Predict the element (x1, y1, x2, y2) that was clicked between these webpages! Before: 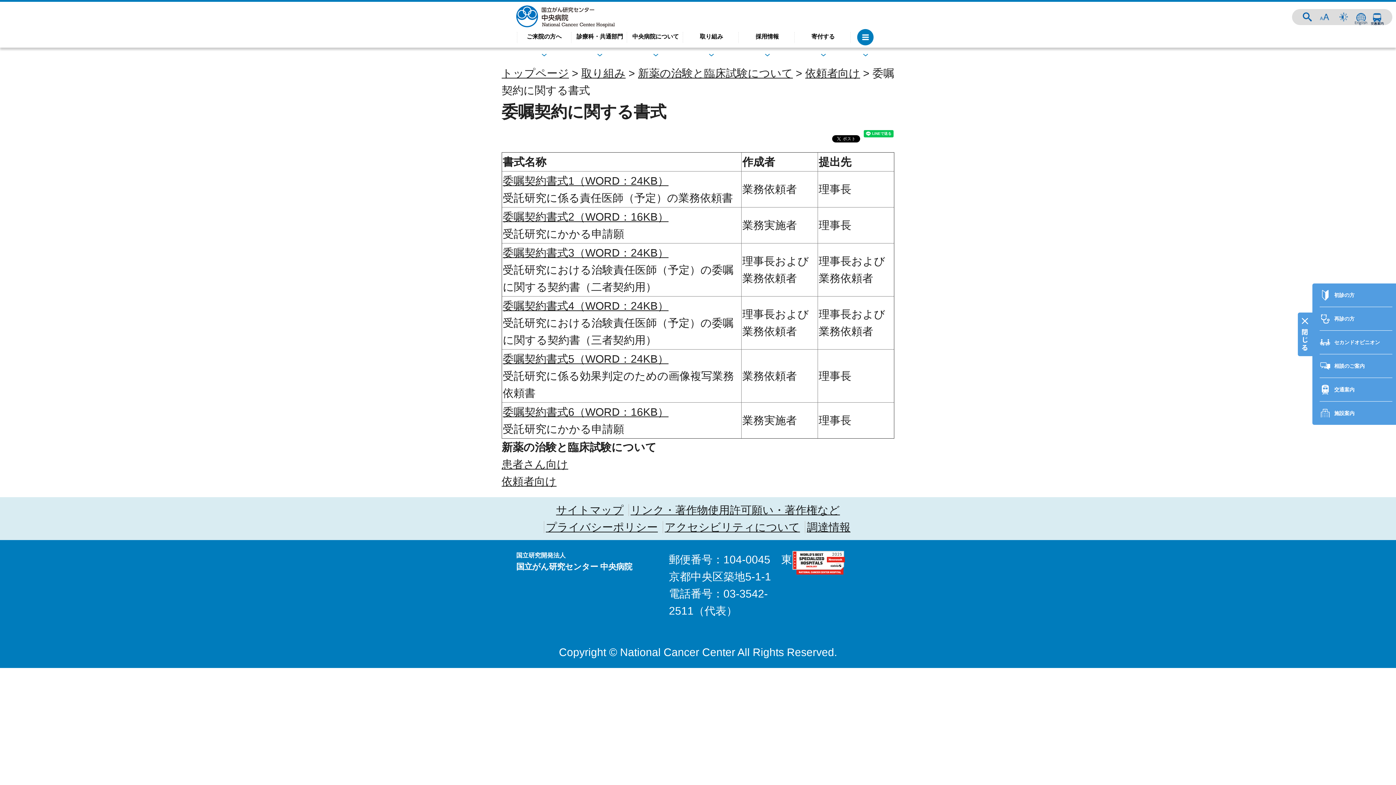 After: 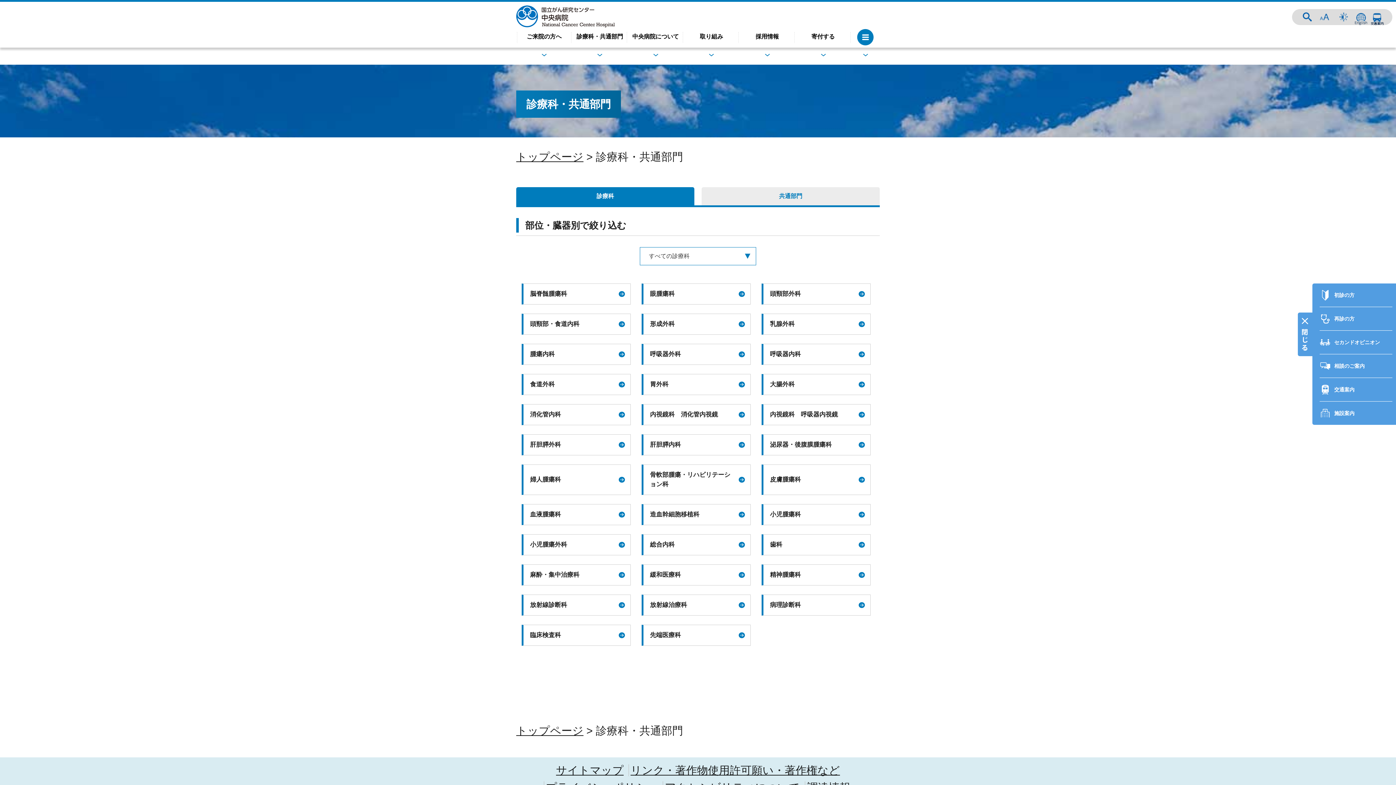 Action: bbox: (572, 32, 627, 42) label: 診療科・共通部門